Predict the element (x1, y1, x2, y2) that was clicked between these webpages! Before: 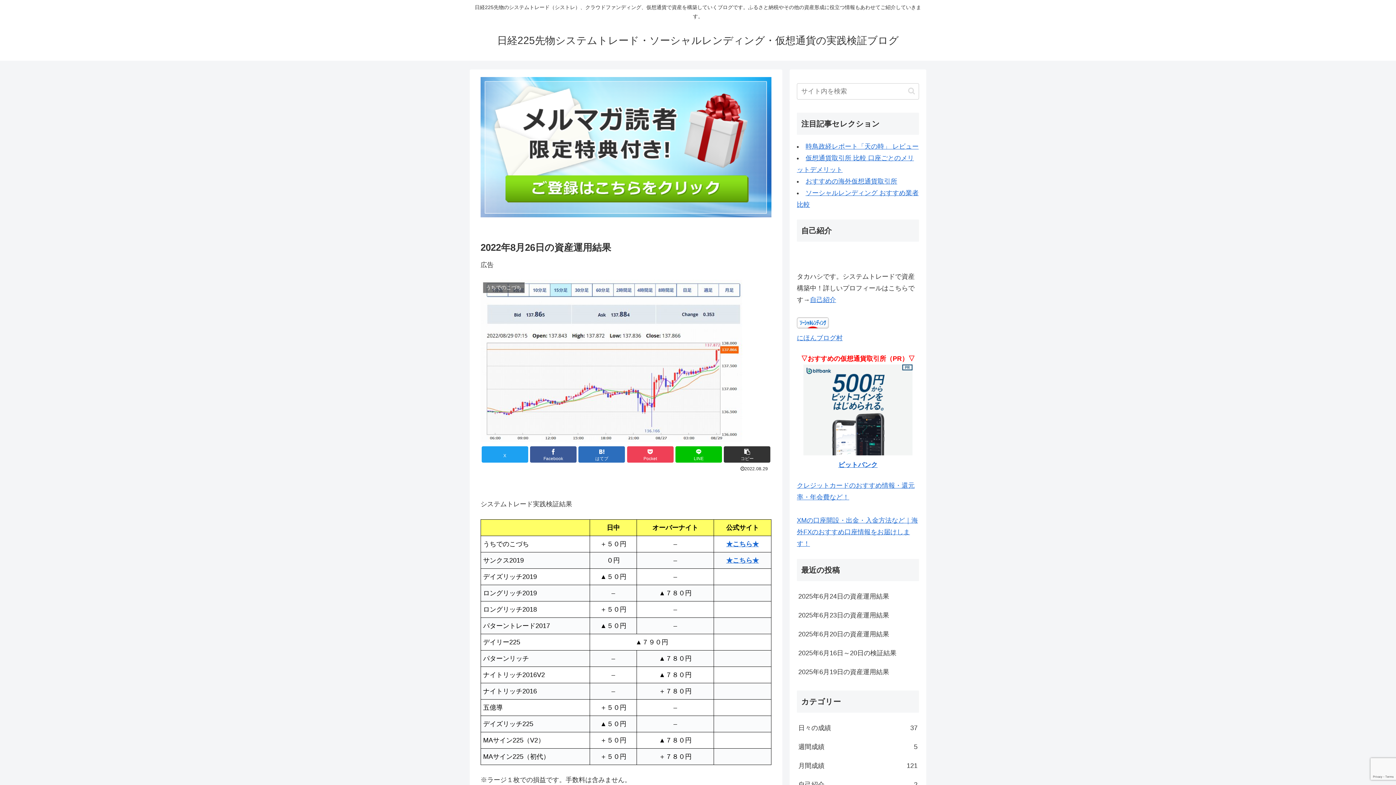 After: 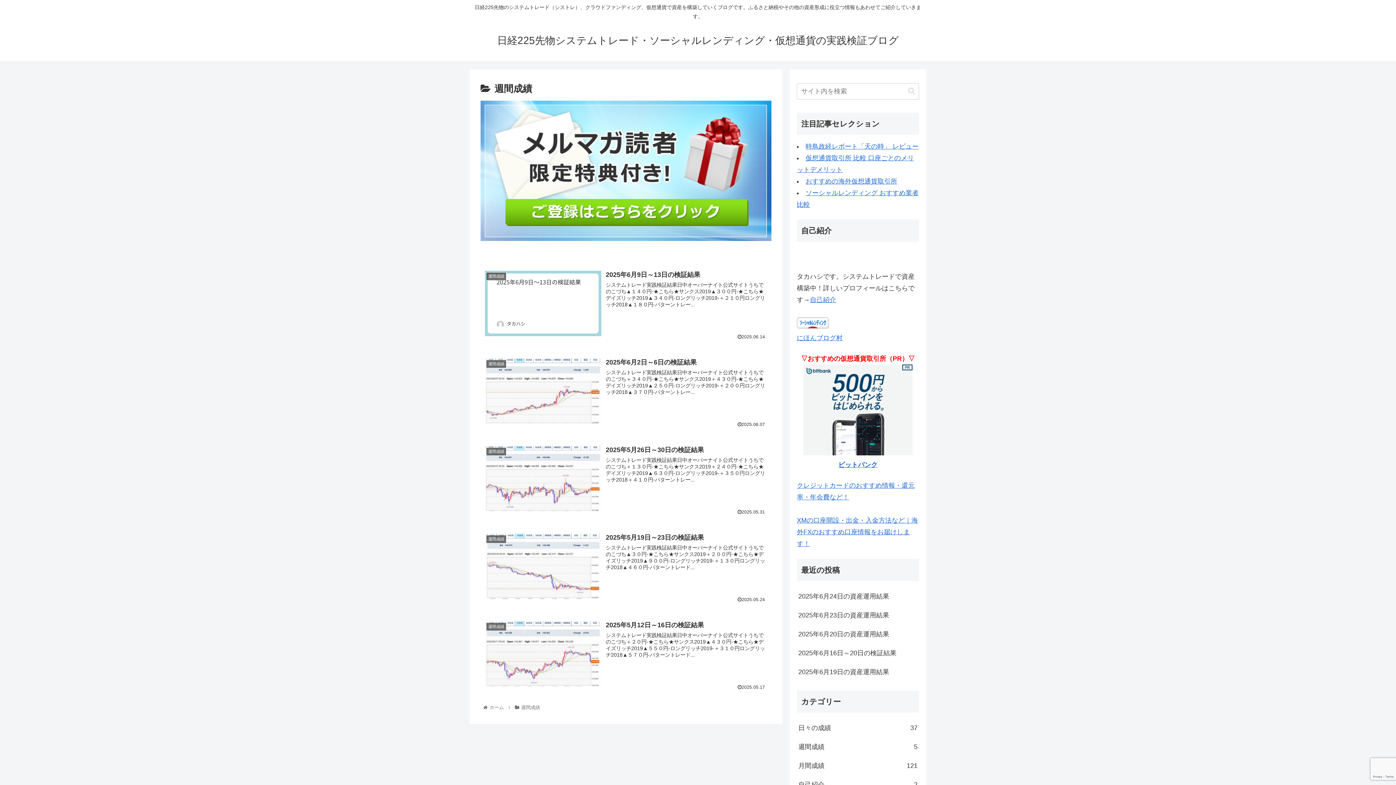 Action: bbox: (797, 737, 919, 756) label: 週間成績
5